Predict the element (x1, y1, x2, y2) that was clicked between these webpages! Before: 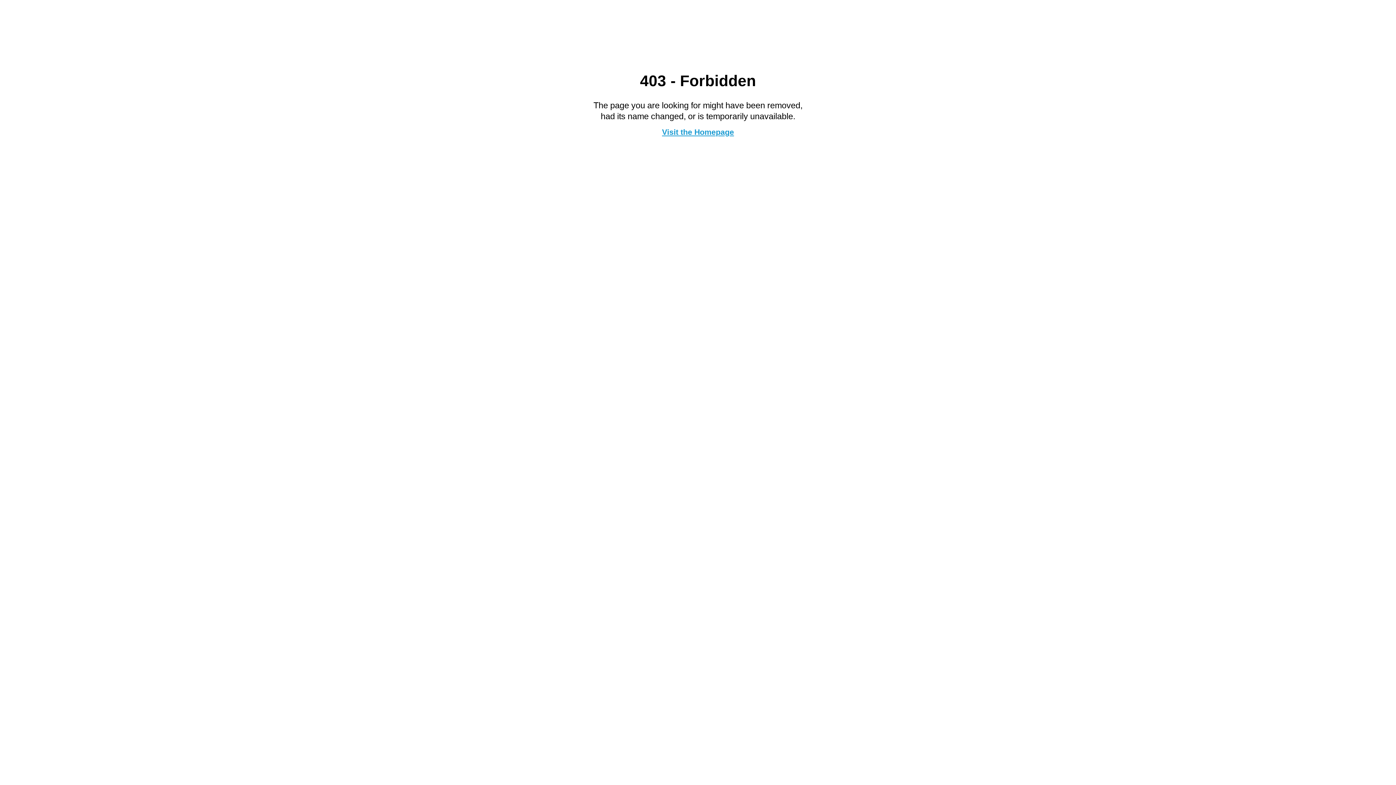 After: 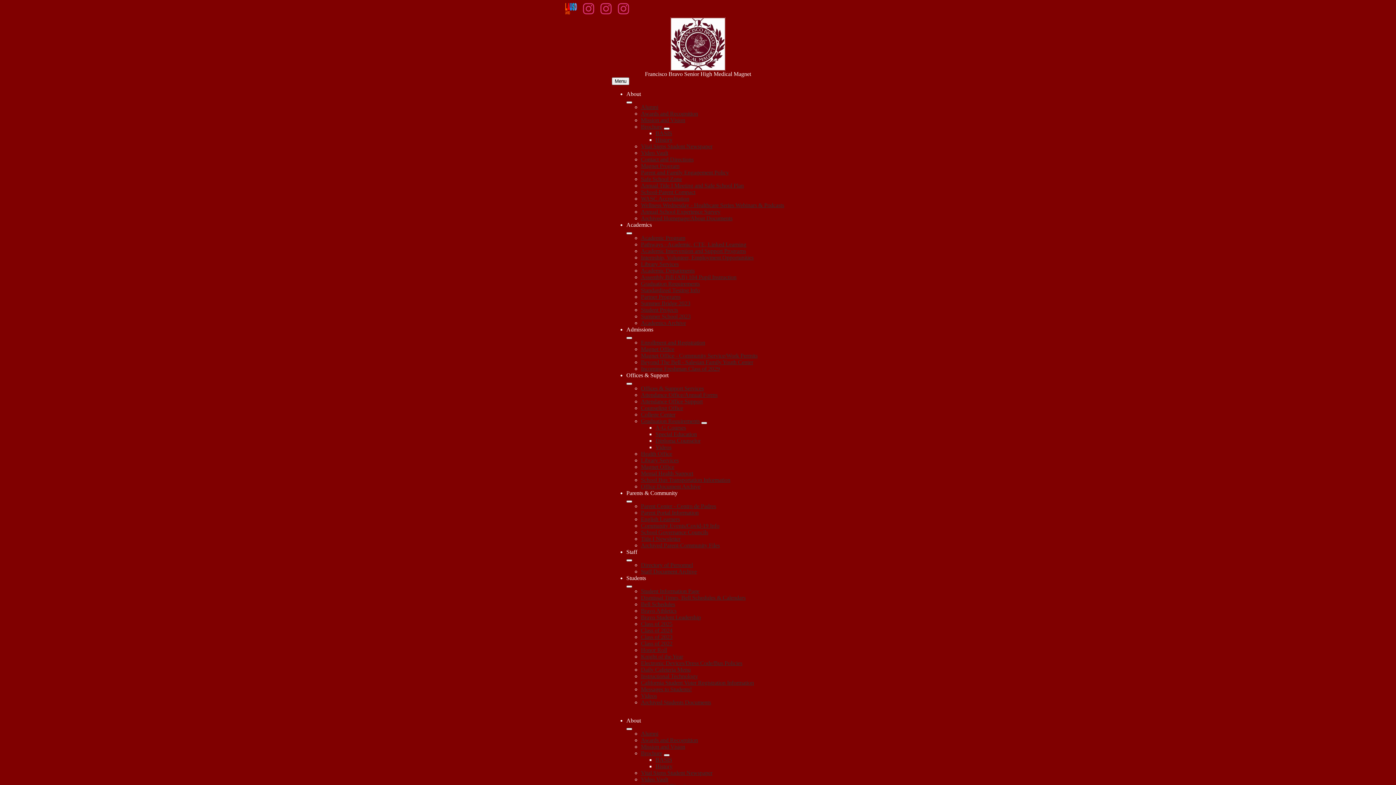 Action: label: Visit the Homepage bbox: (662, 127, 734, 136)